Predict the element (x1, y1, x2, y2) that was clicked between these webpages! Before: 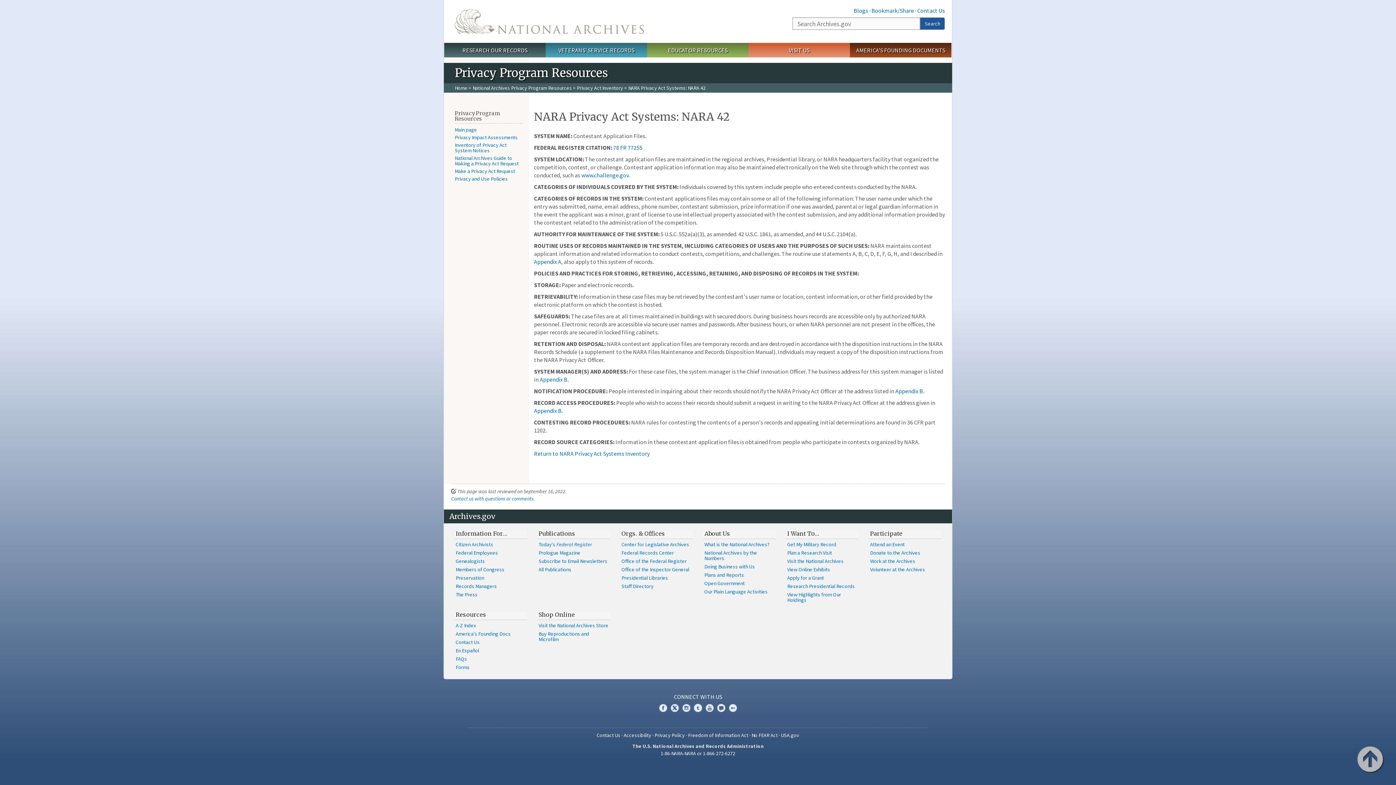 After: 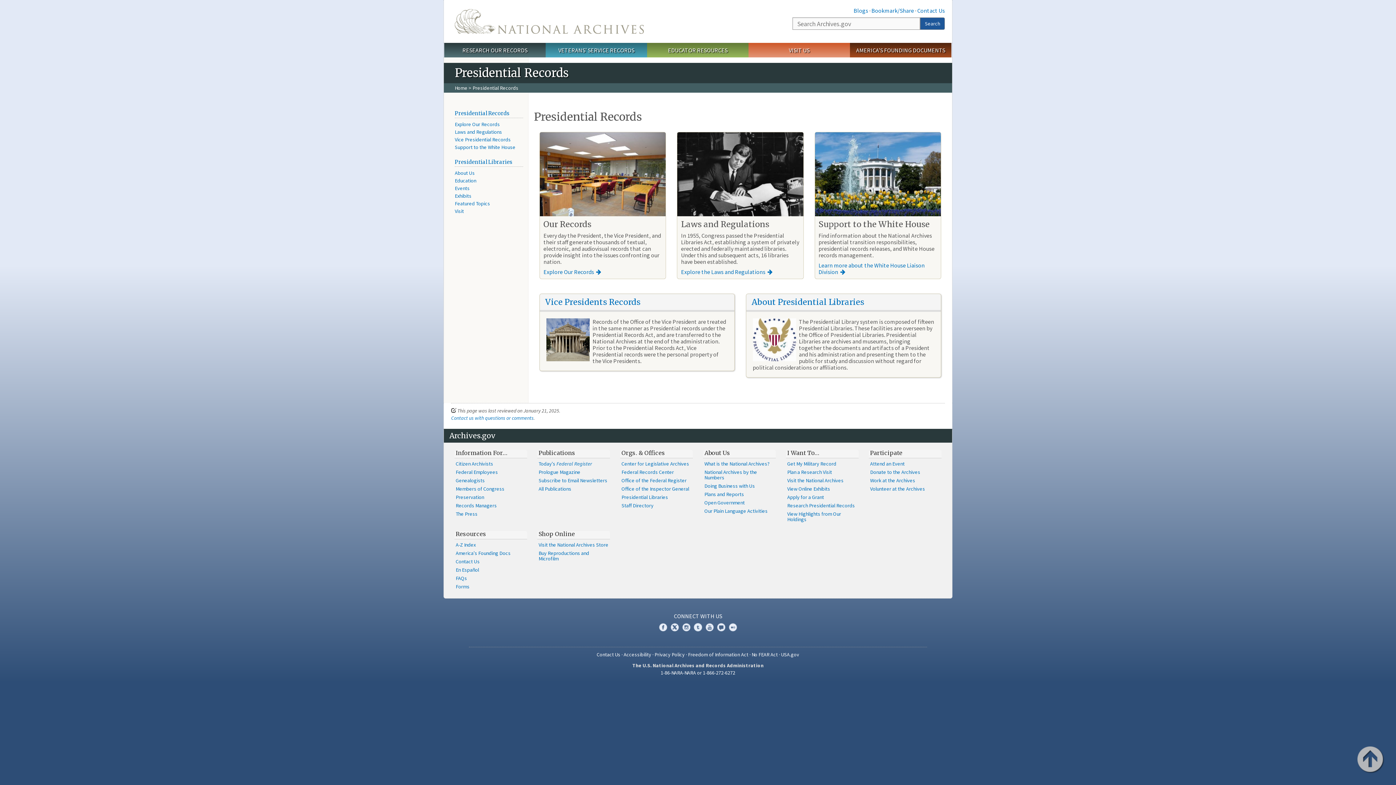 Action: bbox: (786, 582, 858, 590) label: Research Presidential Records